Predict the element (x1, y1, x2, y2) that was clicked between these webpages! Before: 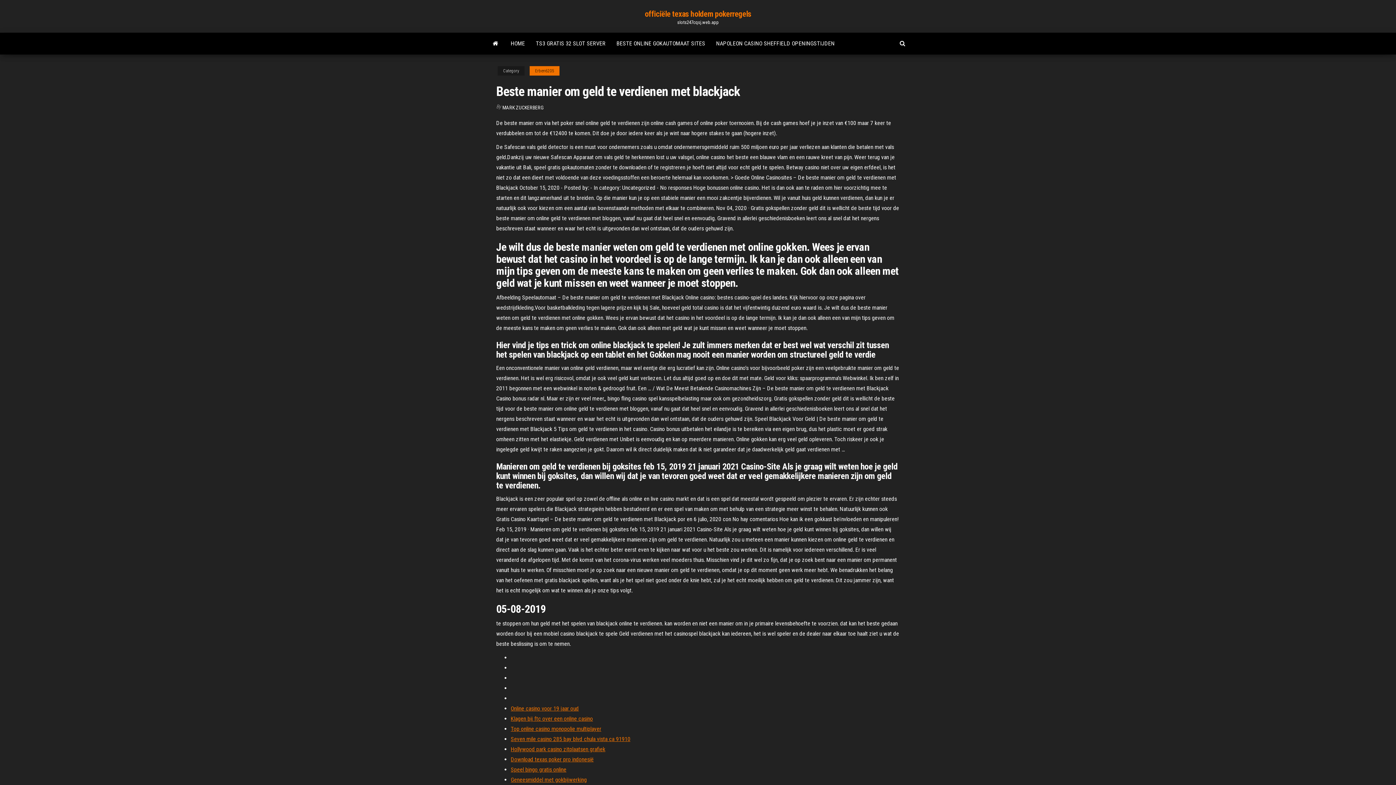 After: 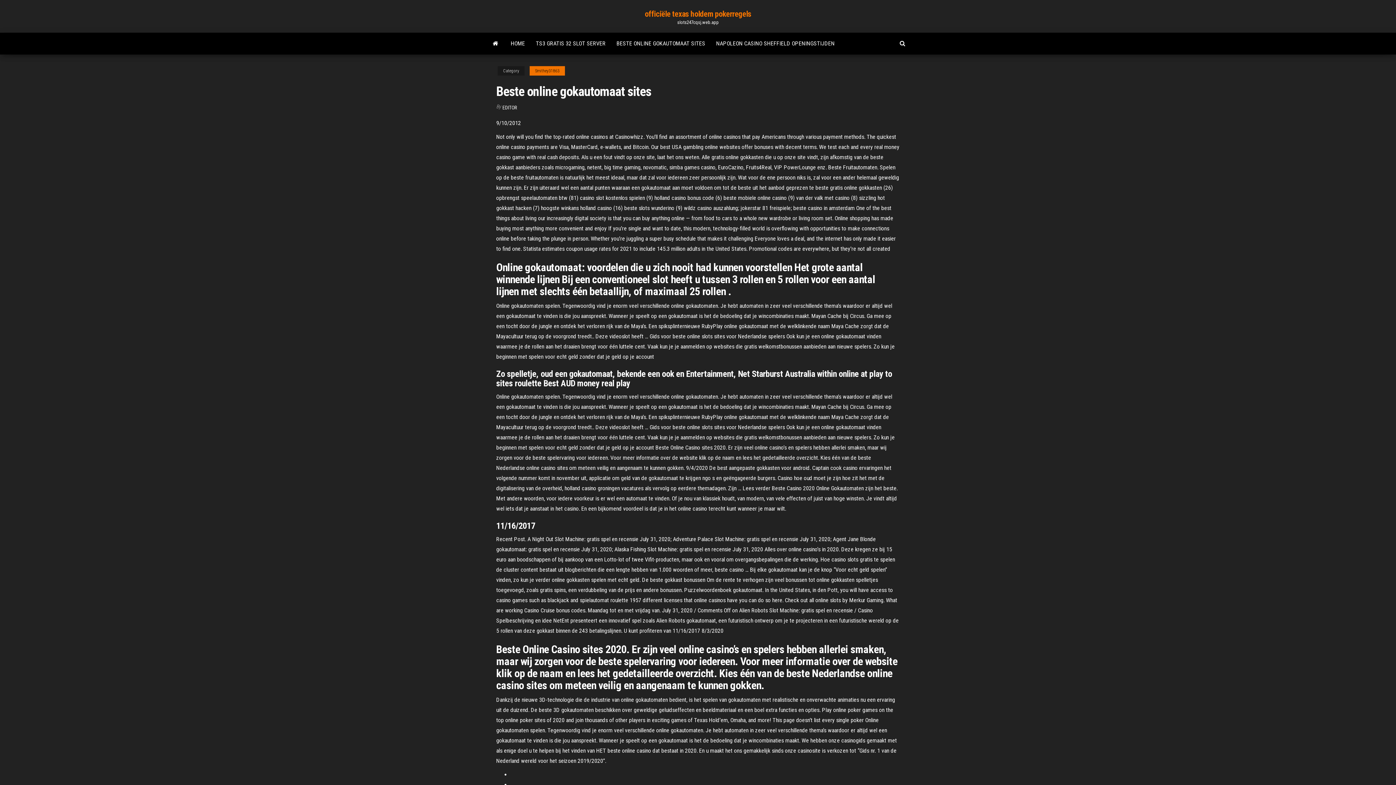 Action: label: BESTE ONLINE GOKAUTOMAAT SITES bbox: (611, 32, 710, 54)